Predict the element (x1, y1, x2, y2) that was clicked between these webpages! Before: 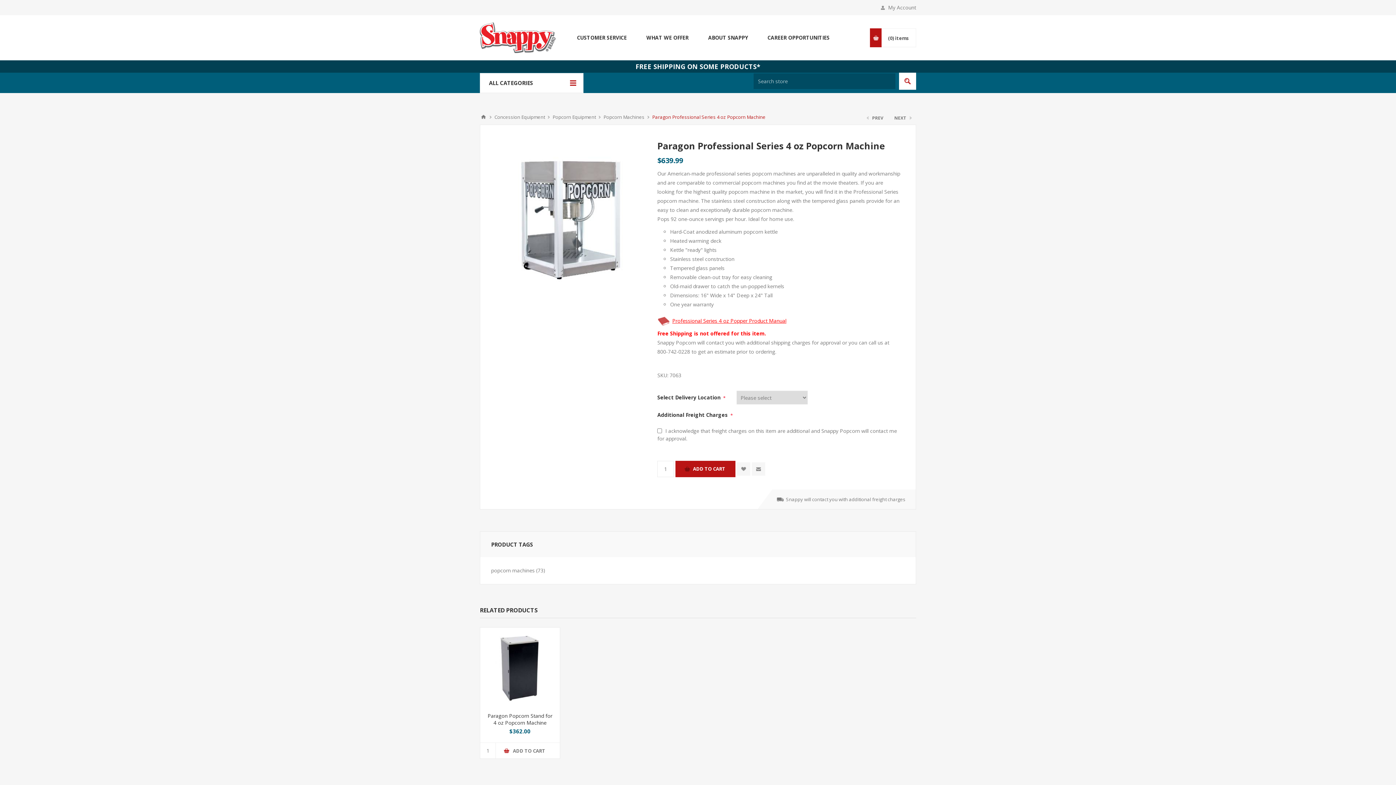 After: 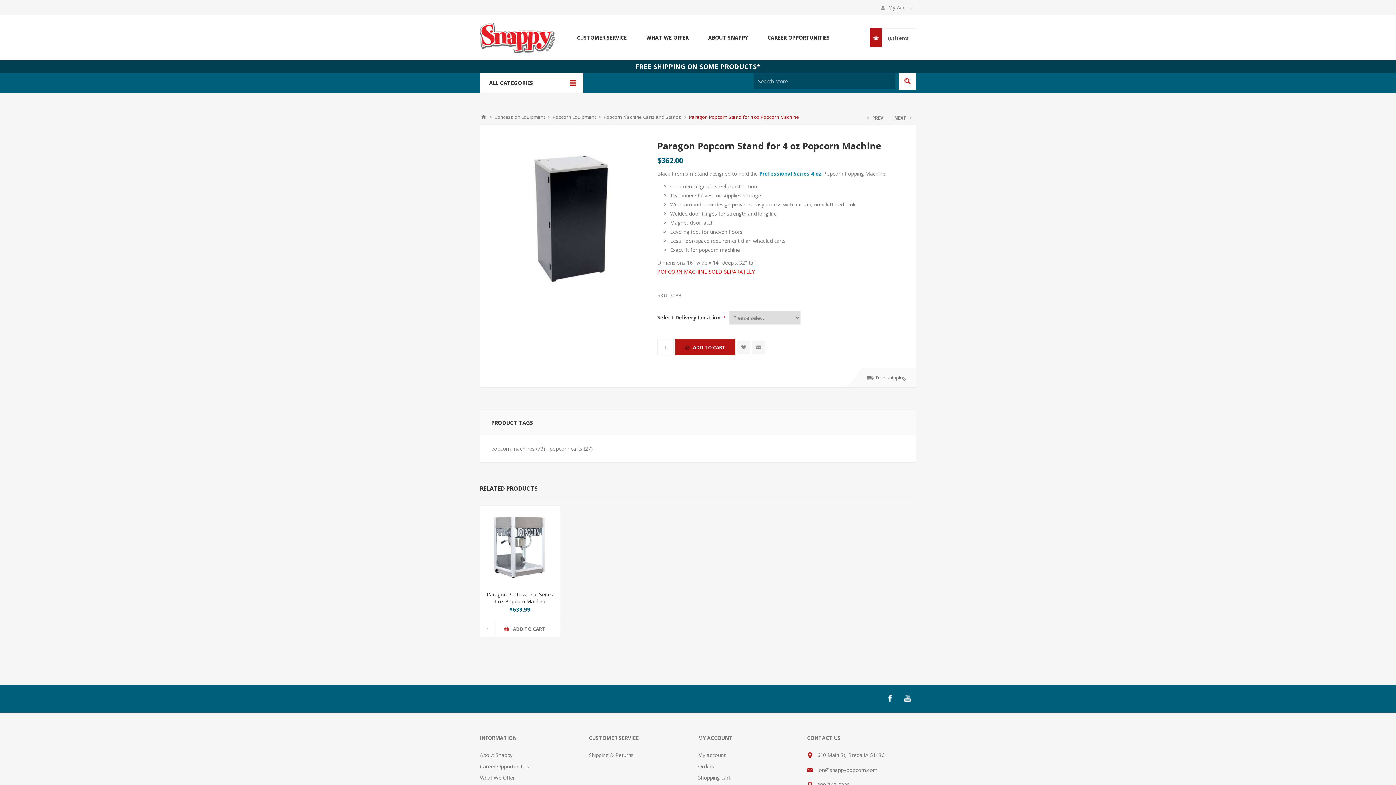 Action: bbox: (485, 712, 554, 726) label: Paragon Popcorn Stand for 4 oz Popcorn Machine